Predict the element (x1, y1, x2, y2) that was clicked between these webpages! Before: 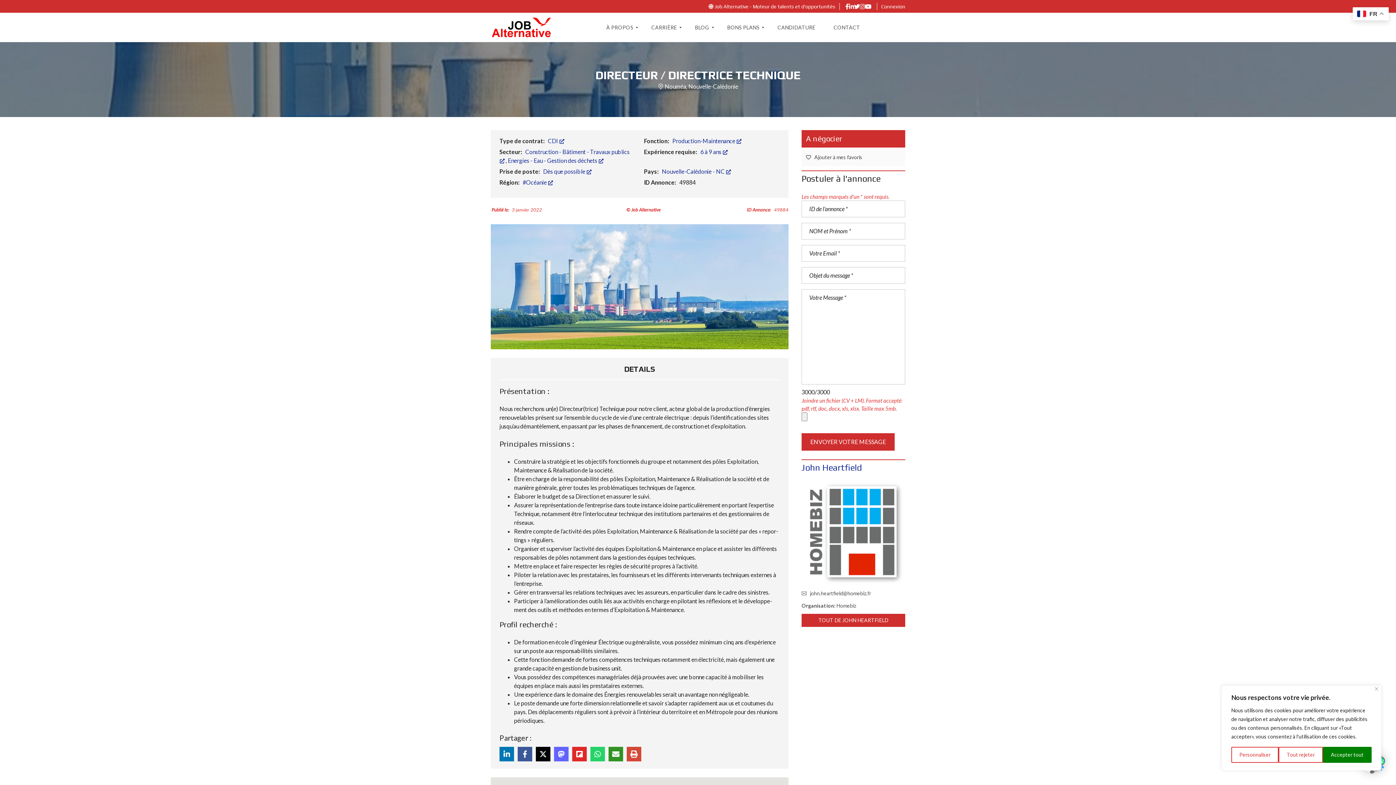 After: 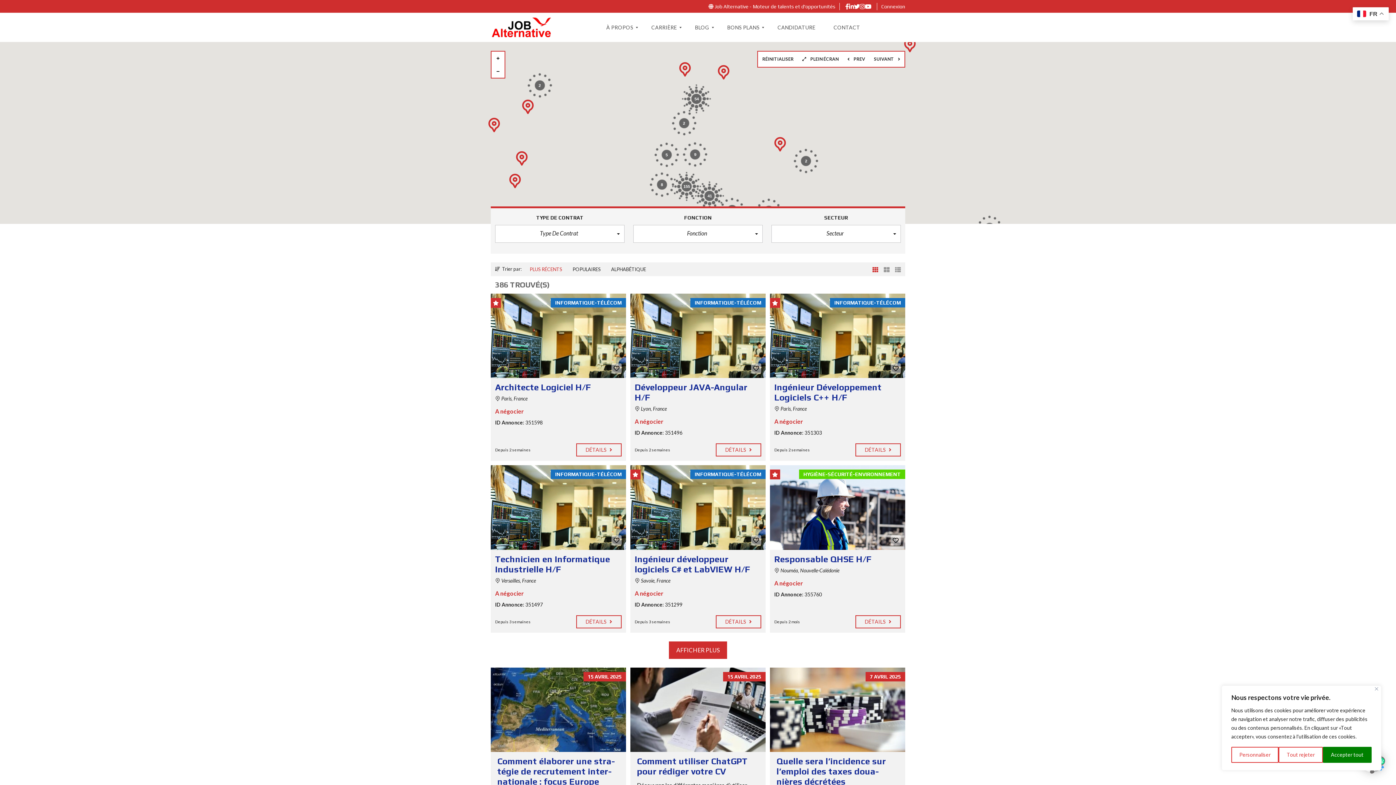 Action: label: © Job Alternative bbox: (626, 206, 660, 212)